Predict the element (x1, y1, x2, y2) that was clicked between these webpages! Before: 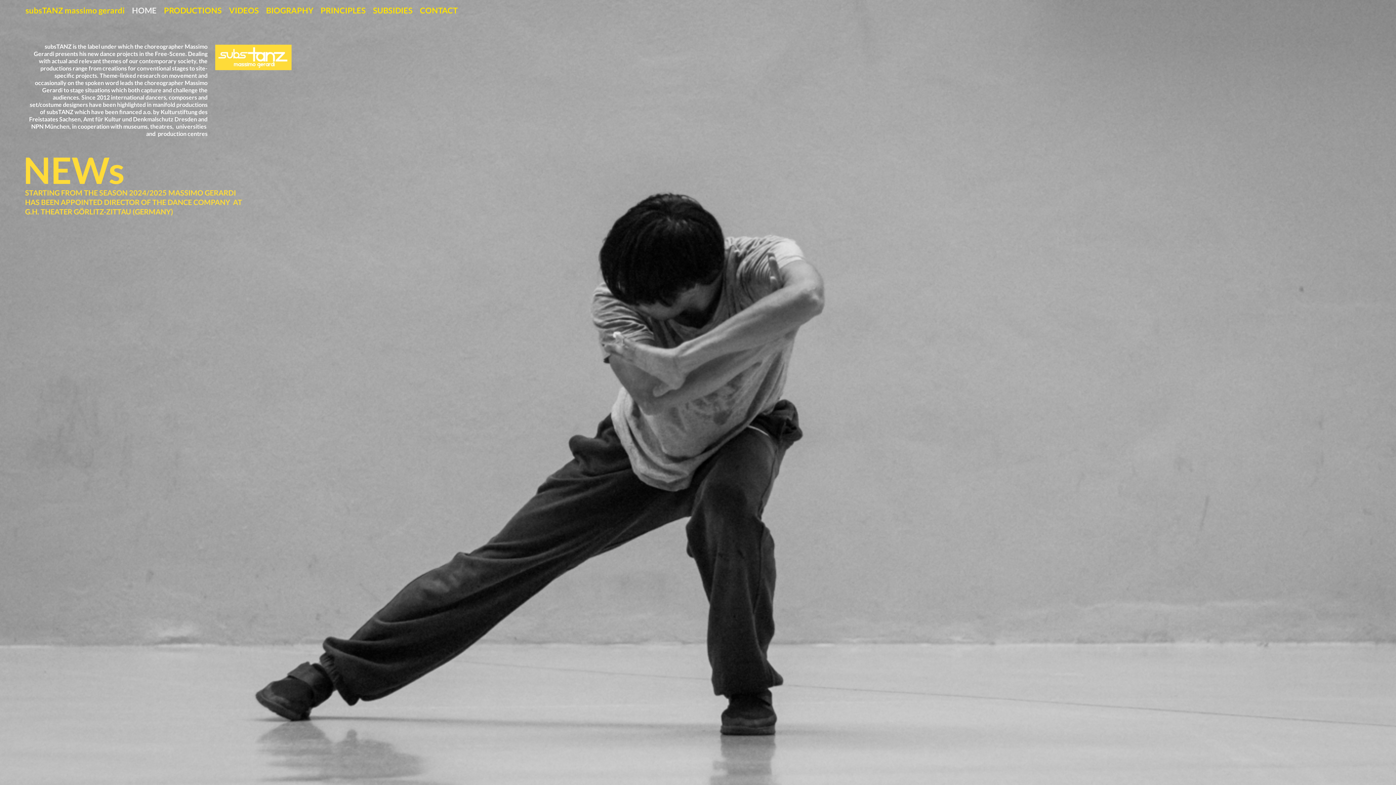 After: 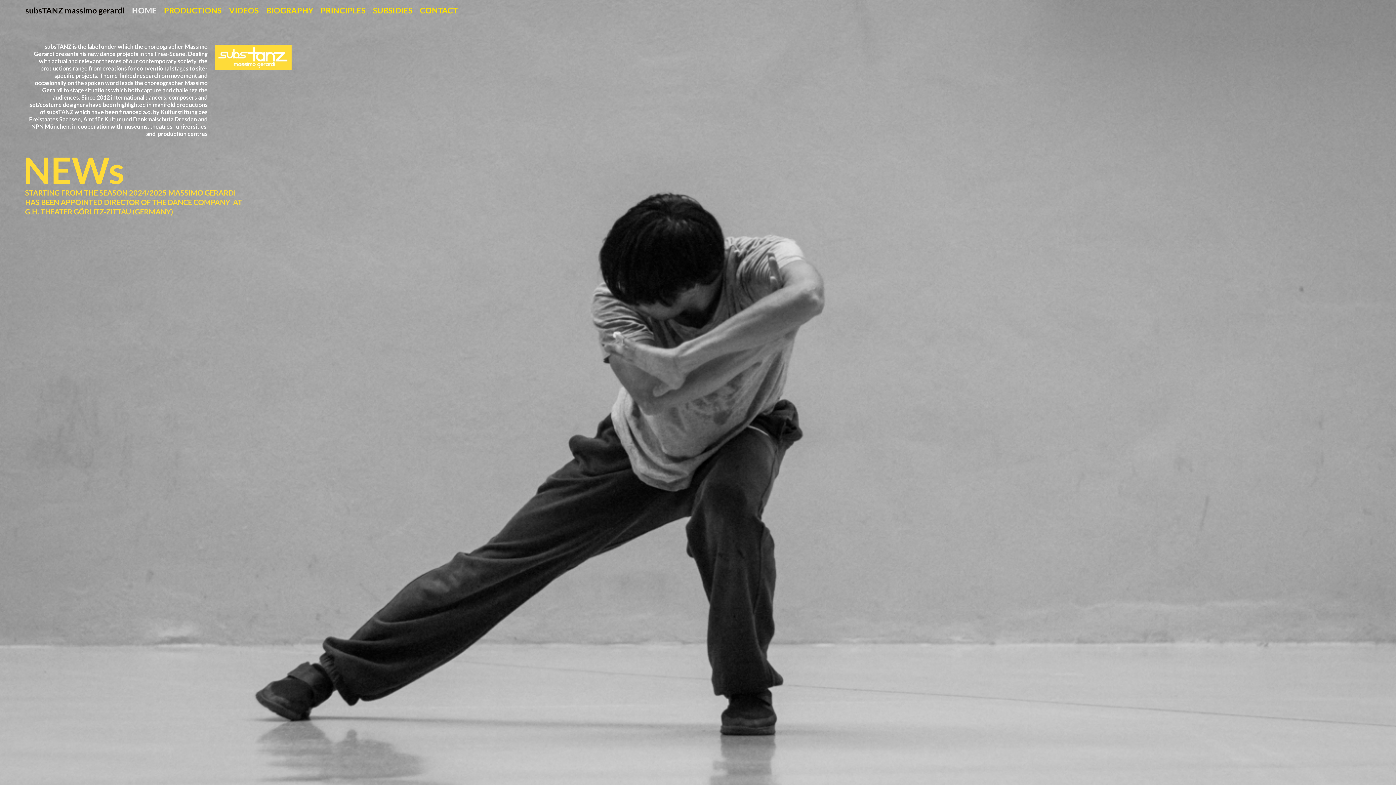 Action: bbox: (21, 2, 128, 17) label: subsTANZ massimo gerardi